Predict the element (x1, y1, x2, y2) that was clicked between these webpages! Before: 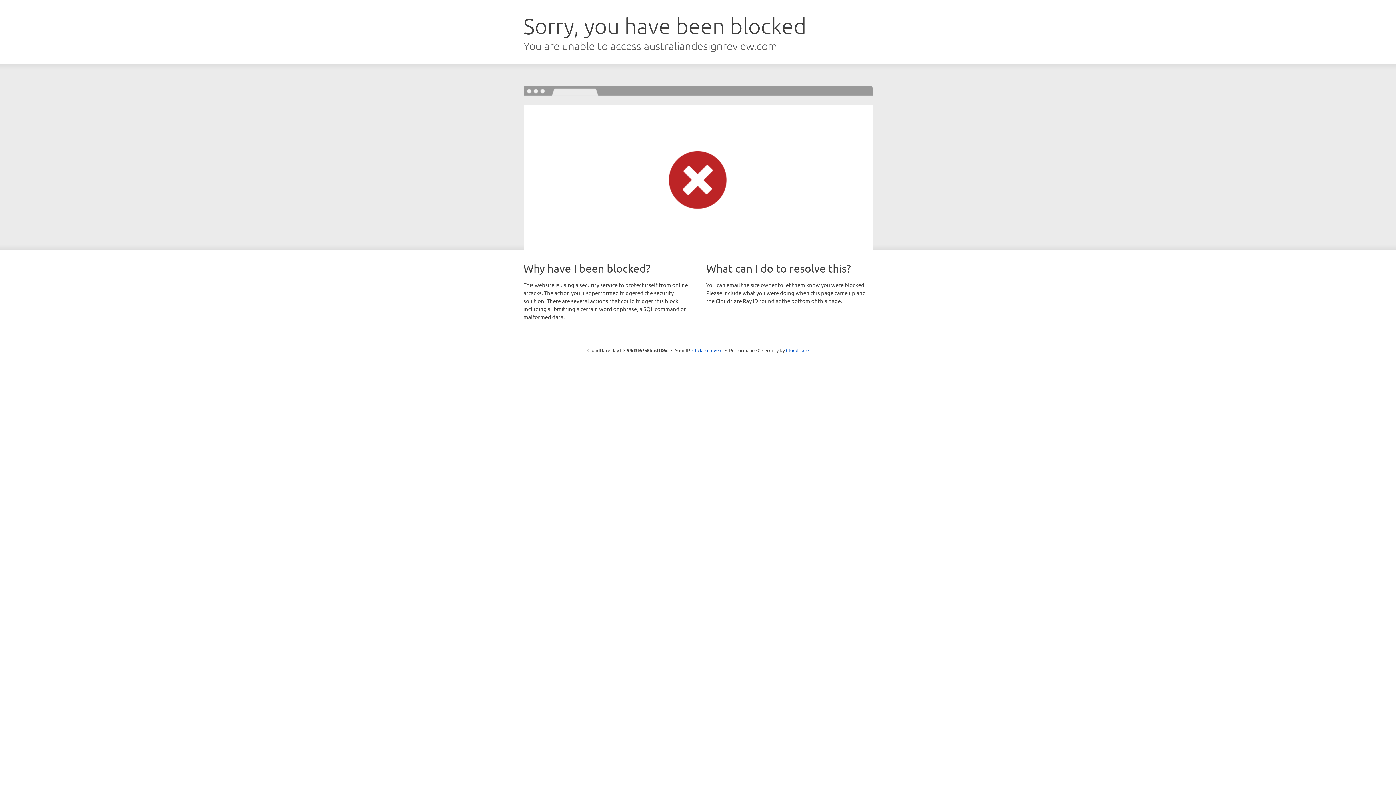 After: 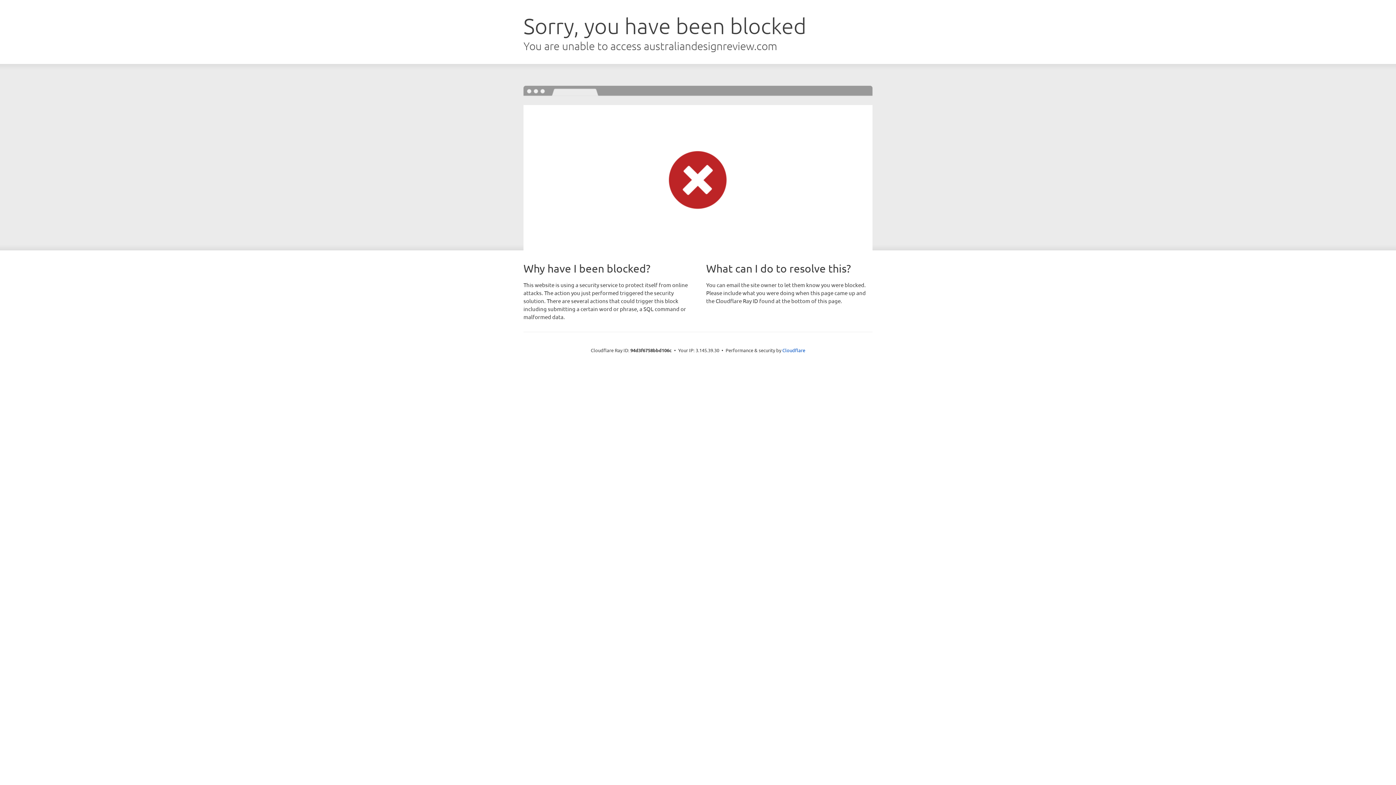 Action: label: Click to reveal bbox: (692, 346, 722, 353)